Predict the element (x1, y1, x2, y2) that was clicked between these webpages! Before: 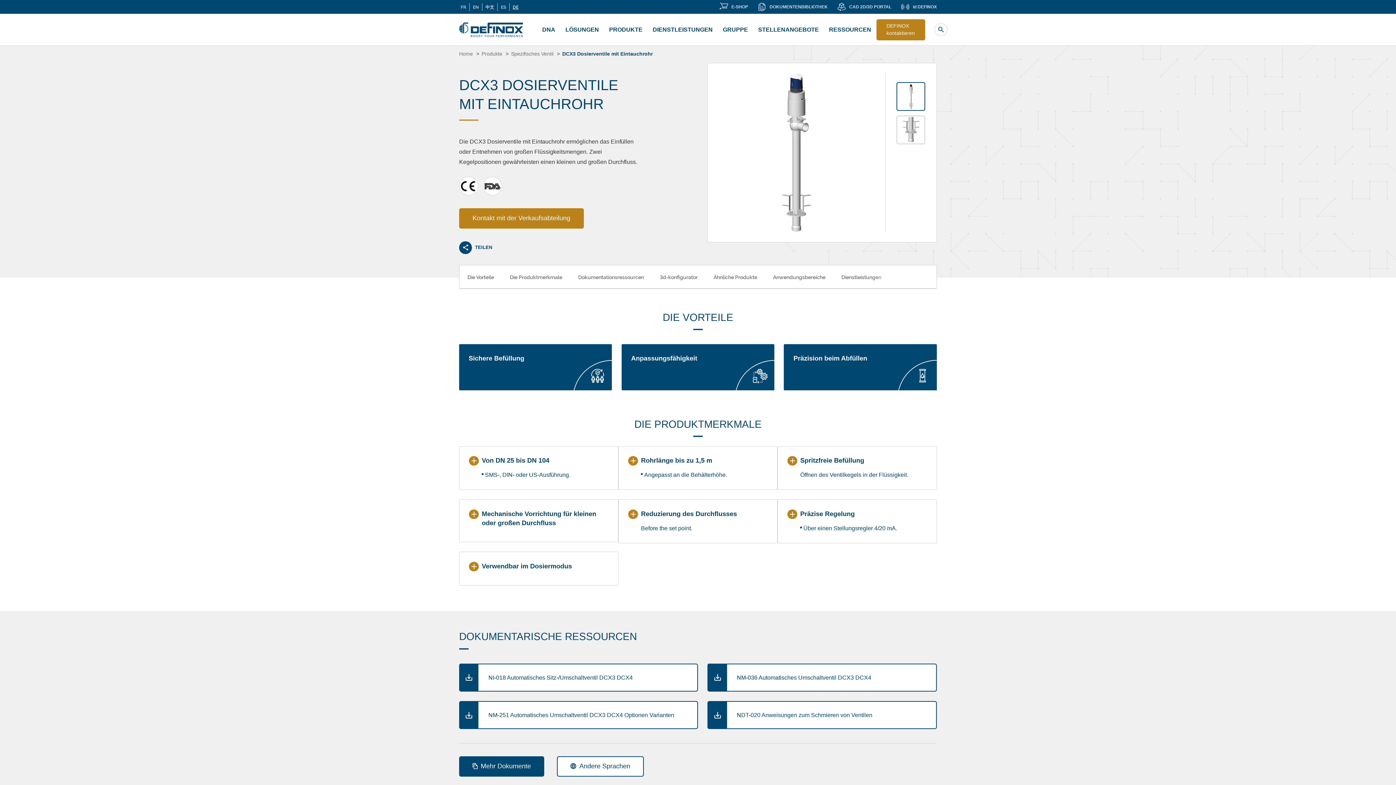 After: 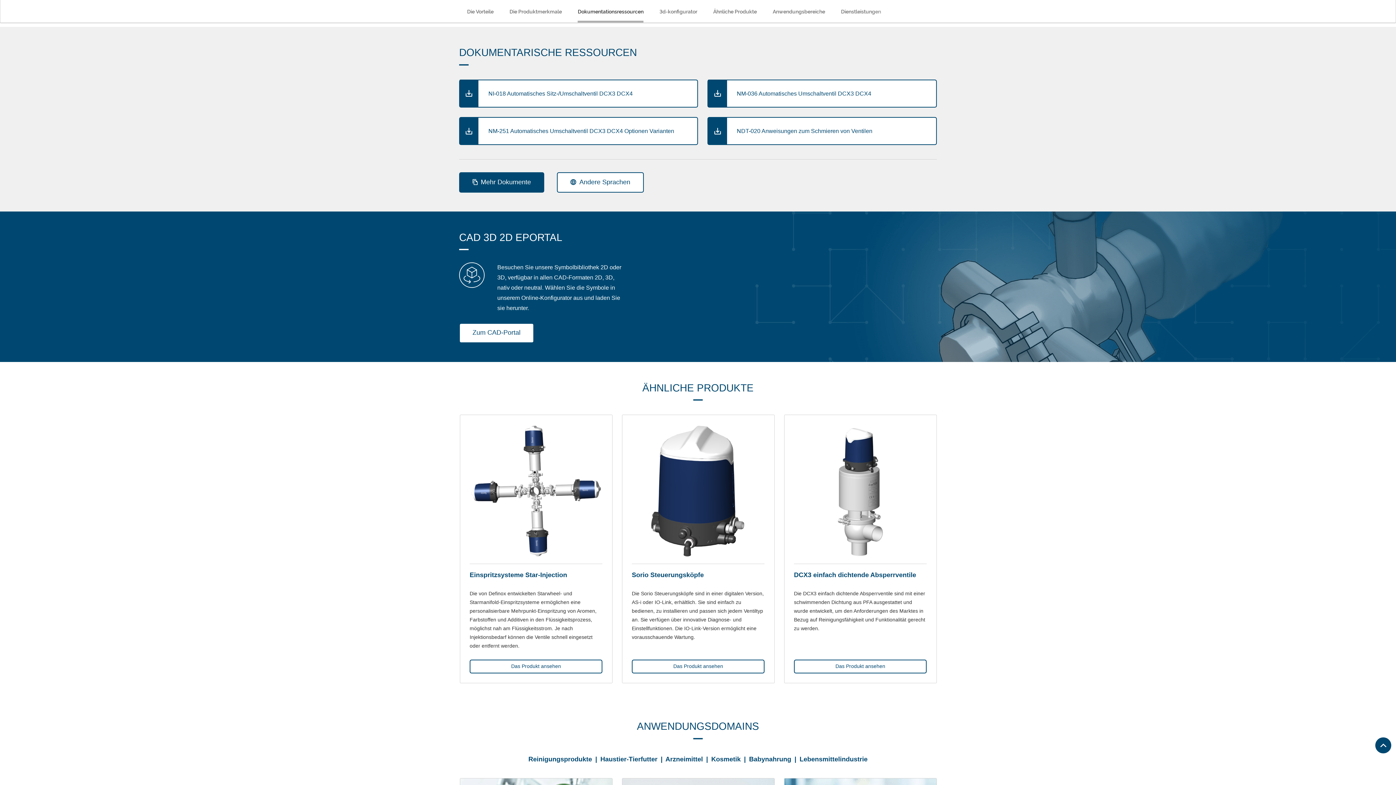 Action: bbox: (578, 265, 644, 288) label: Dokumentationsressourcen